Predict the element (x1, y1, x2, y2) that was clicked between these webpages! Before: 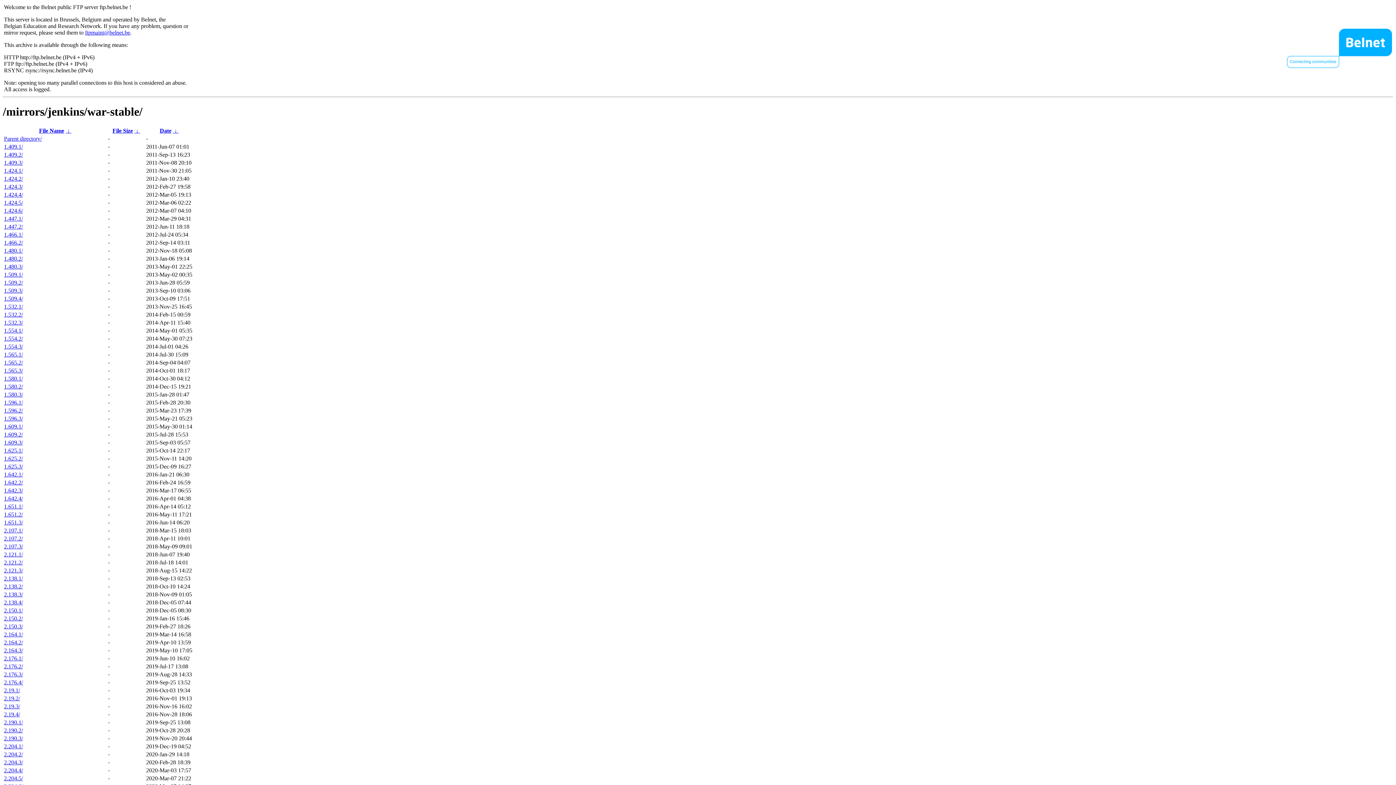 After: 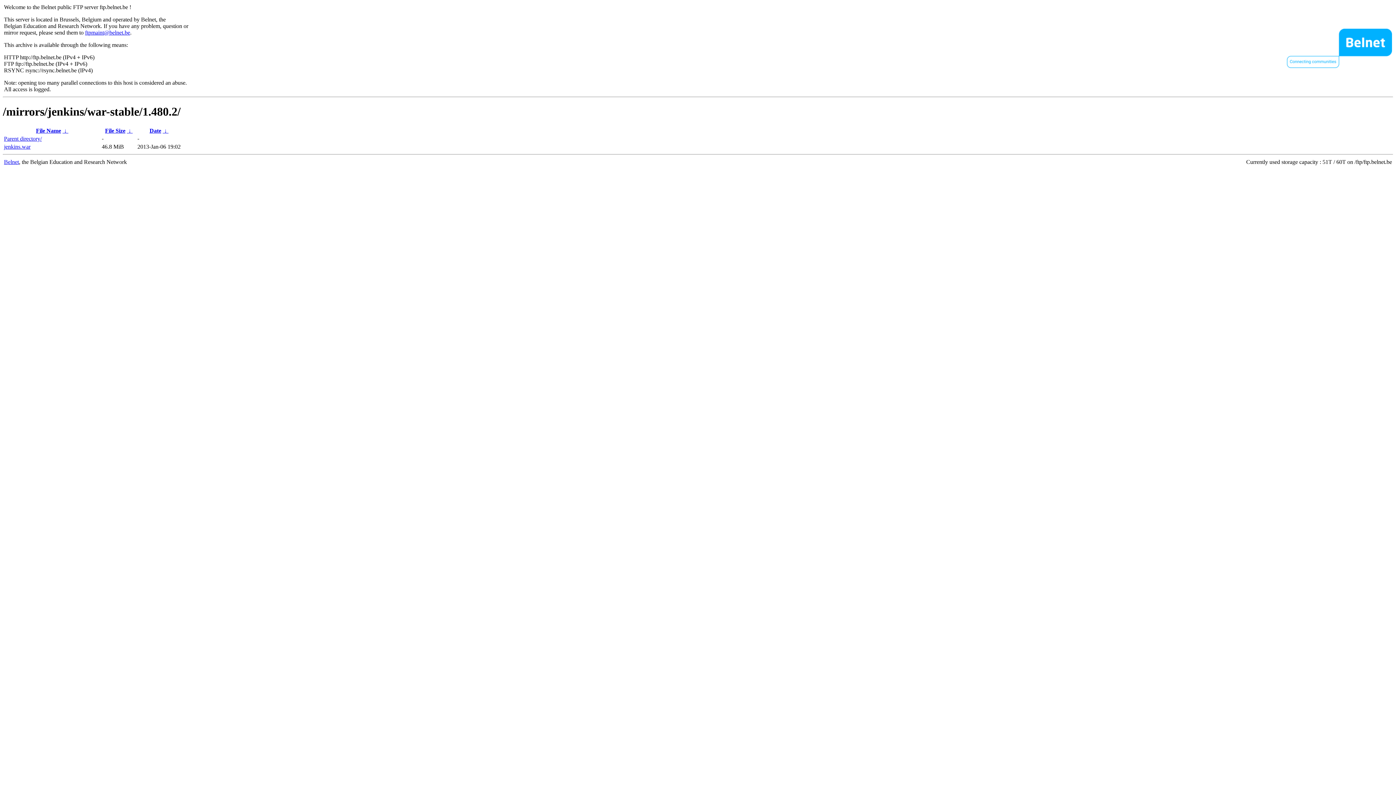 Action: label: 1.480.2/ bbox: (4, 255, 22, 261)